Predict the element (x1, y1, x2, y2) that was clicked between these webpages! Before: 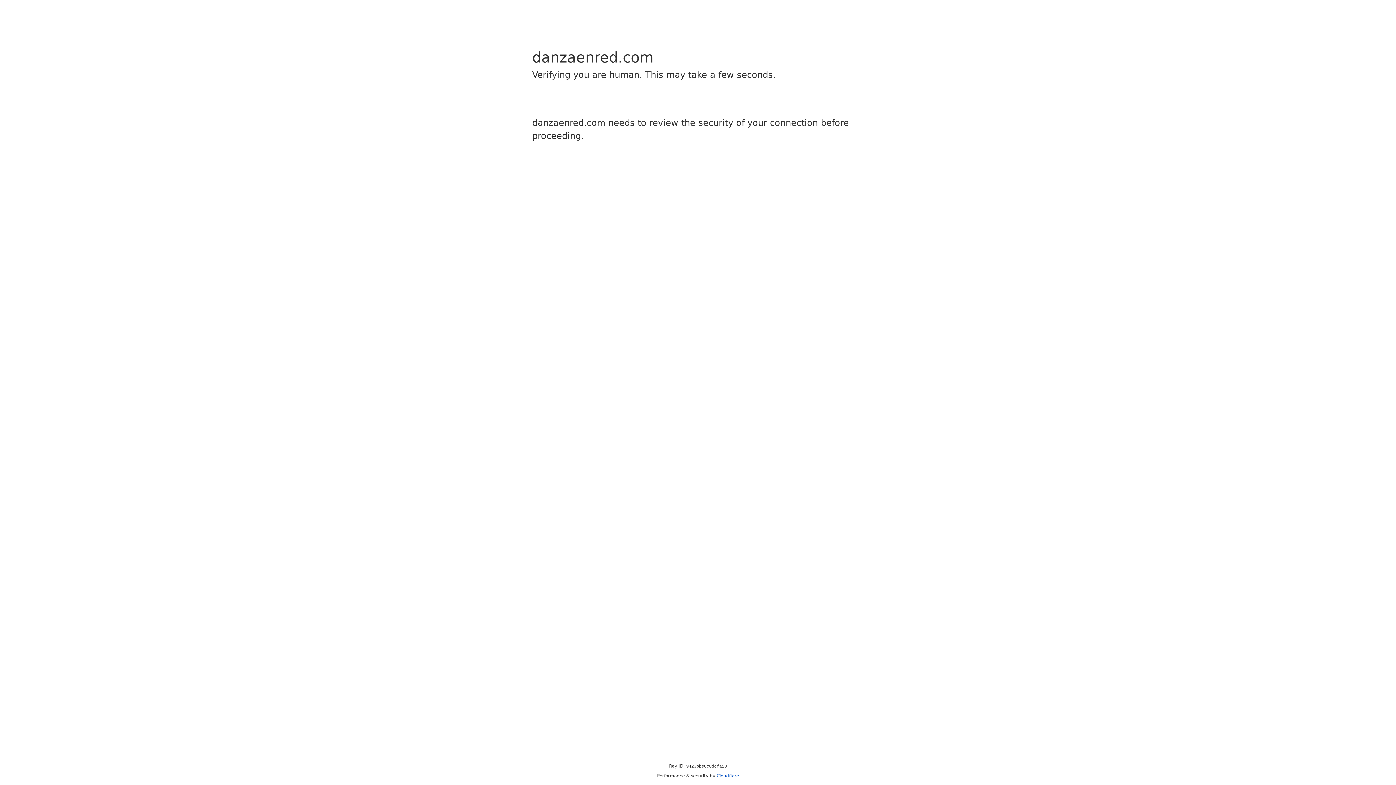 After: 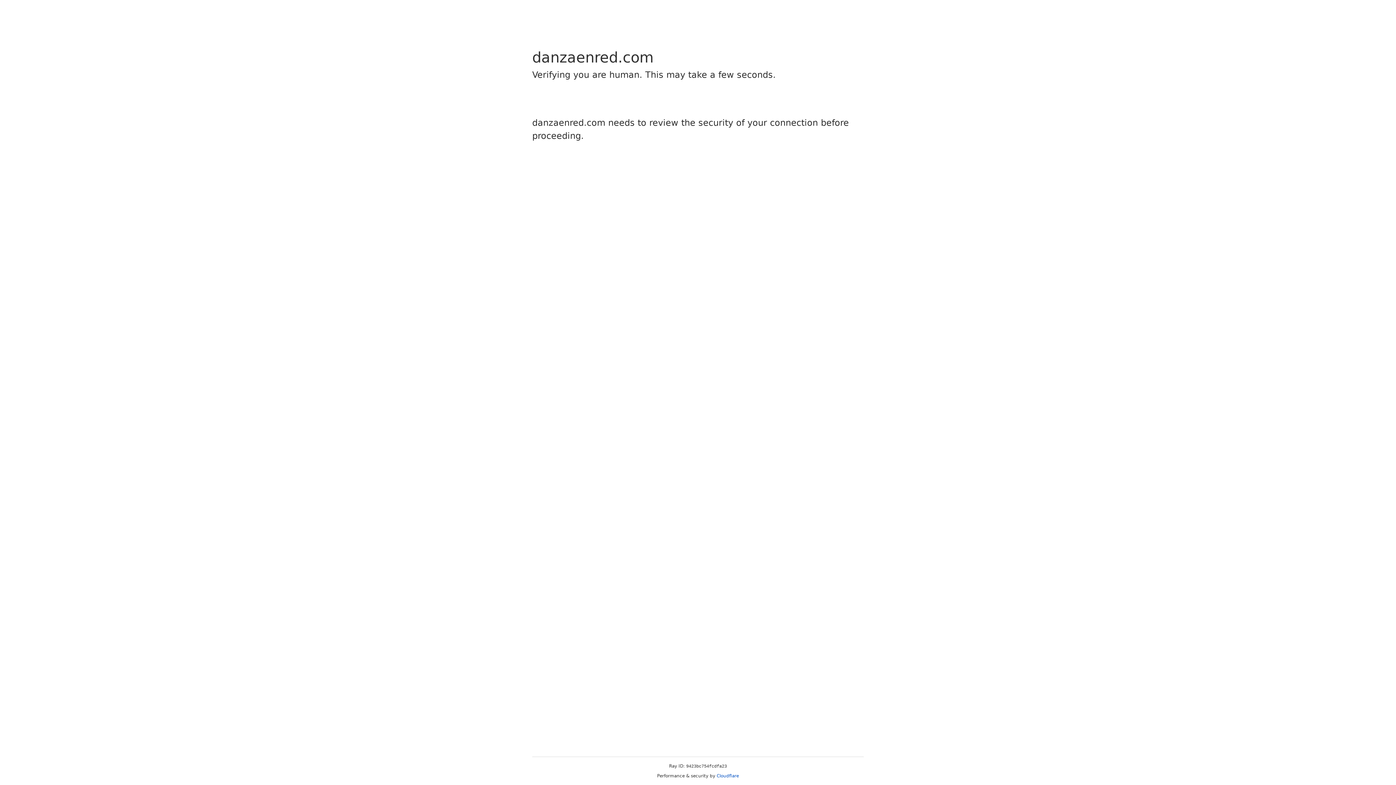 Action: bbox: (716, 773, 739, 778) label: Cloudflare